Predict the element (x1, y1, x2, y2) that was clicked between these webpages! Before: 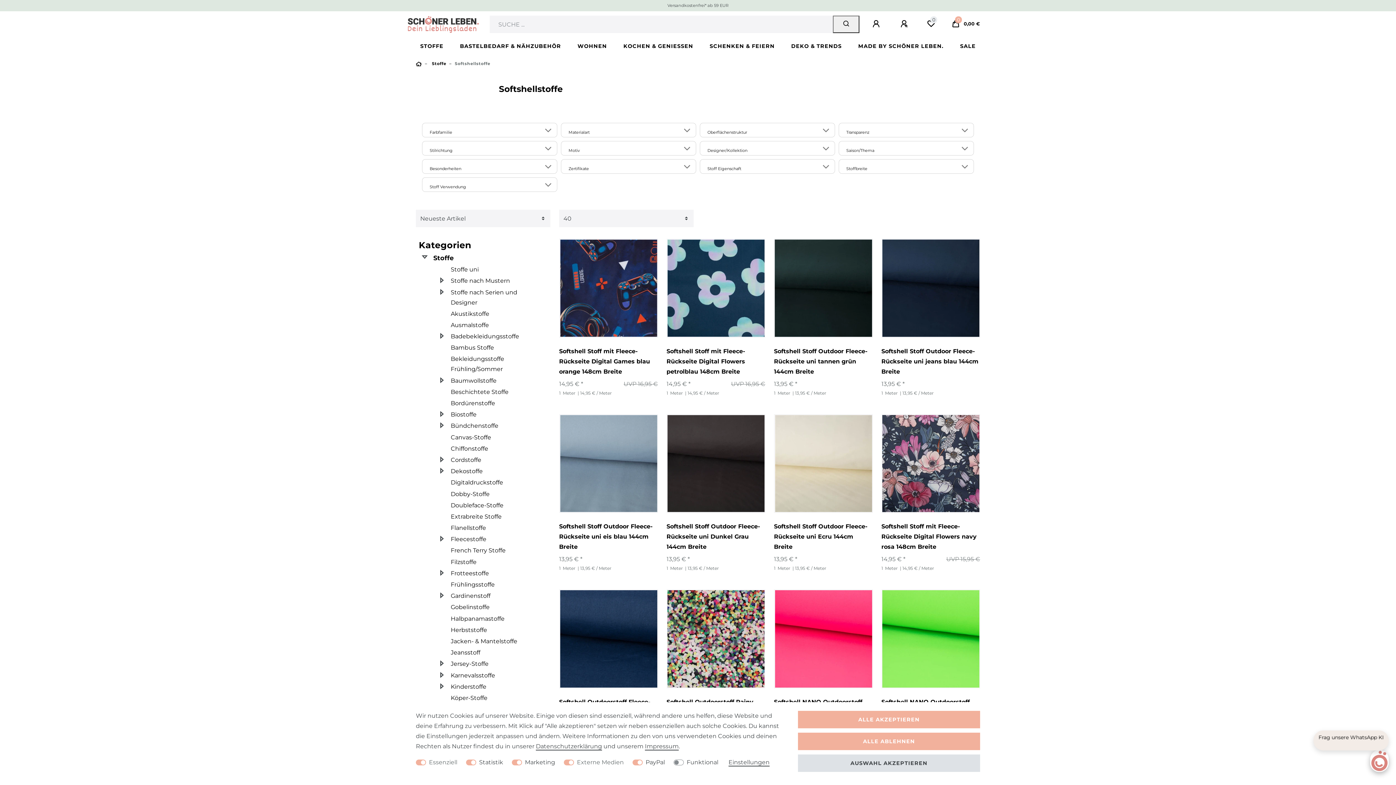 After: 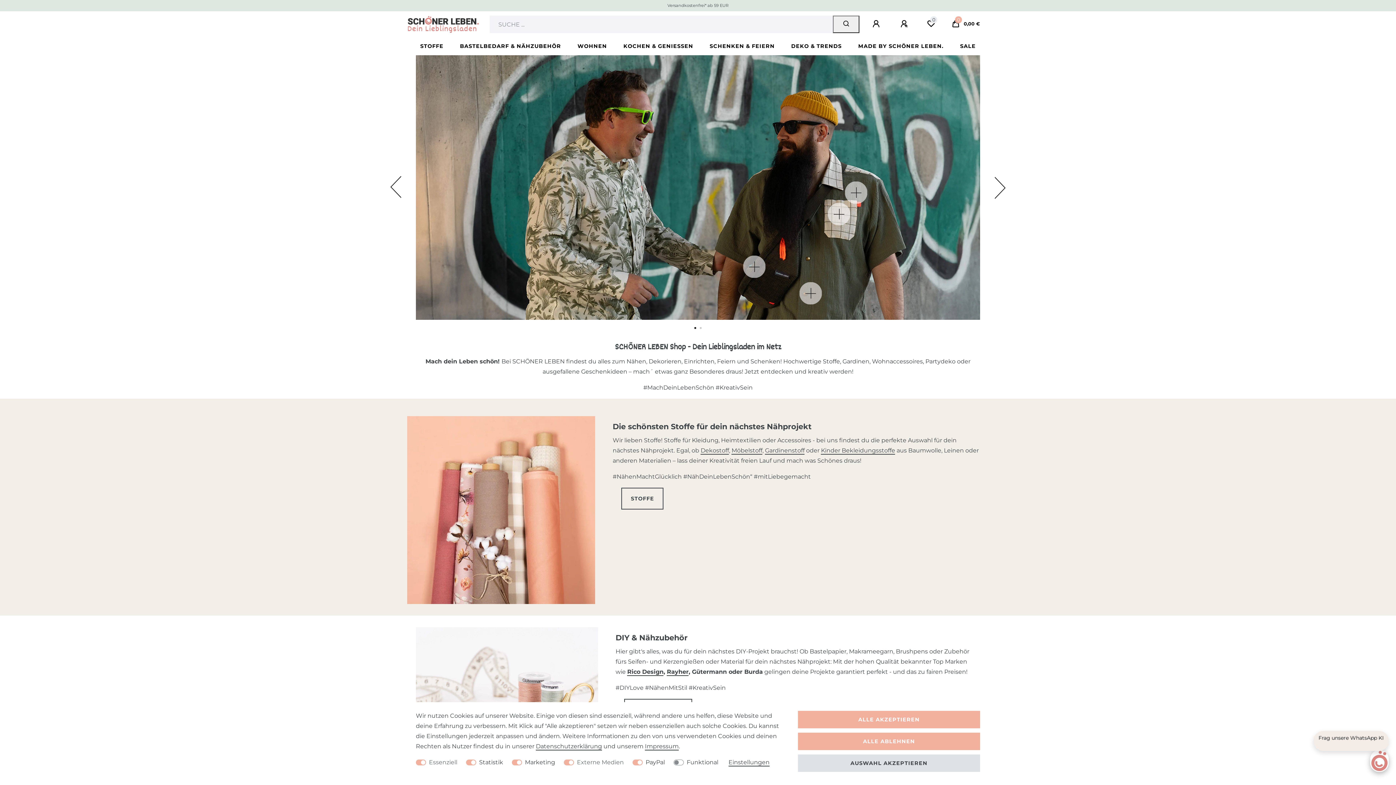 Action: bbox: (407, 11, 479, 37)